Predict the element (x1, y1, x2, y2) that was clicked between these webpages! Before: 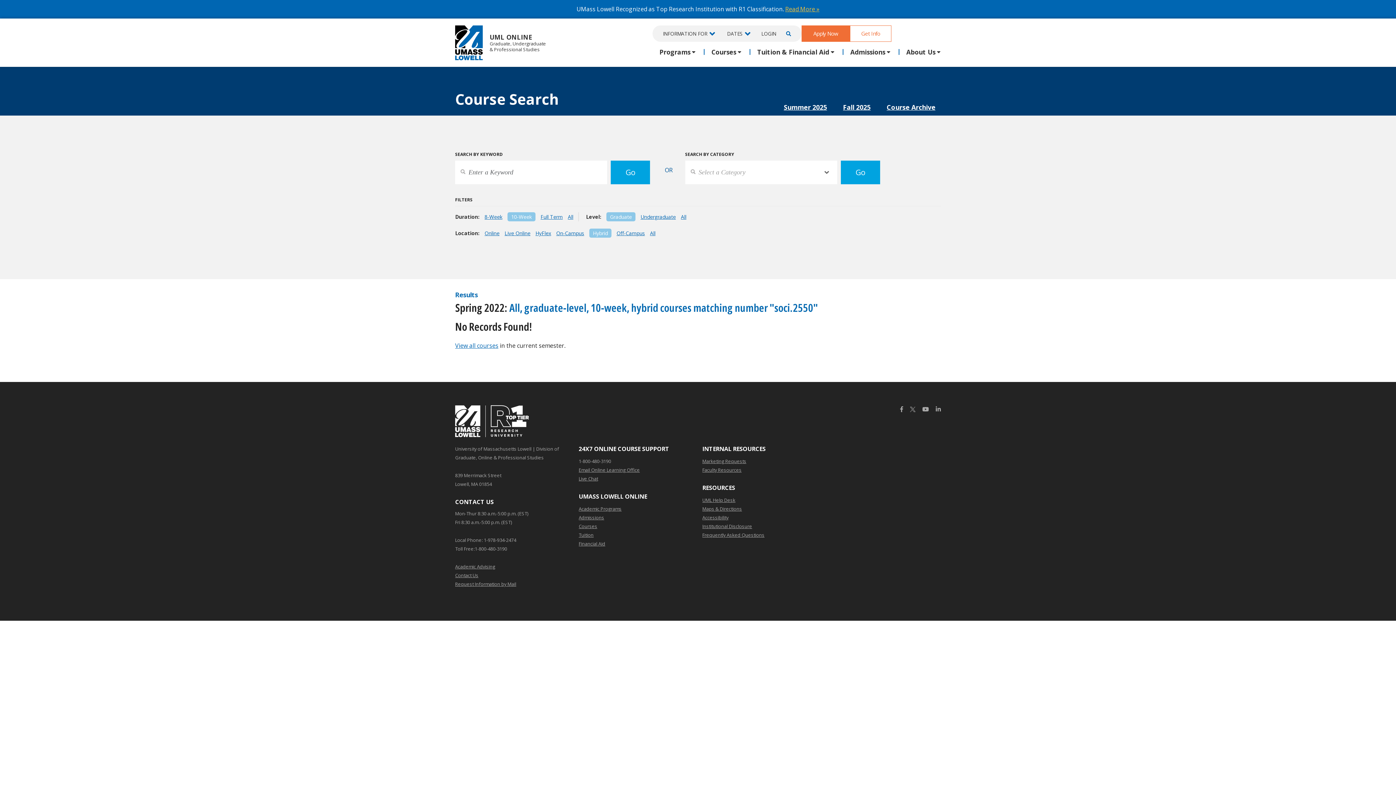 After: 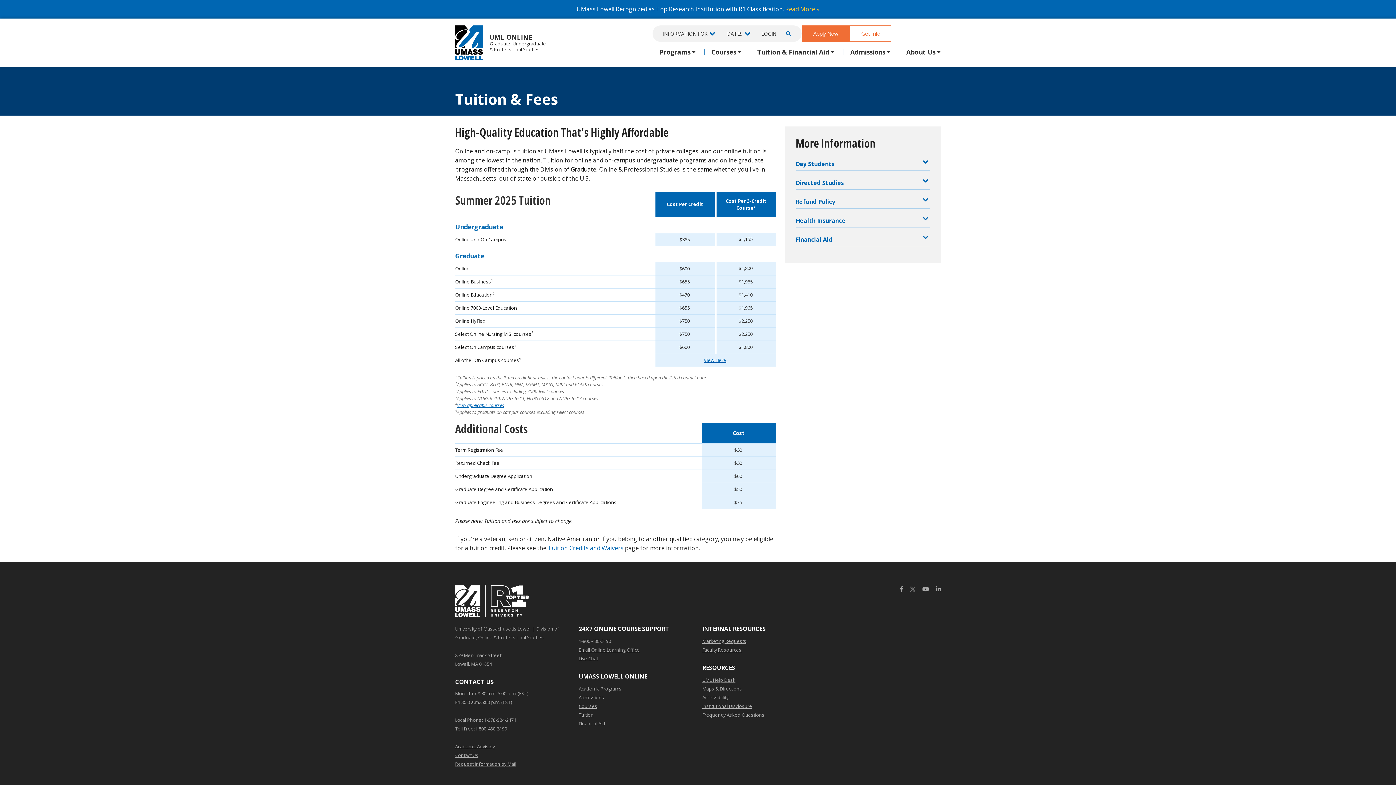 Action: label: Tuition bbox: (578, 530, 593, 539)